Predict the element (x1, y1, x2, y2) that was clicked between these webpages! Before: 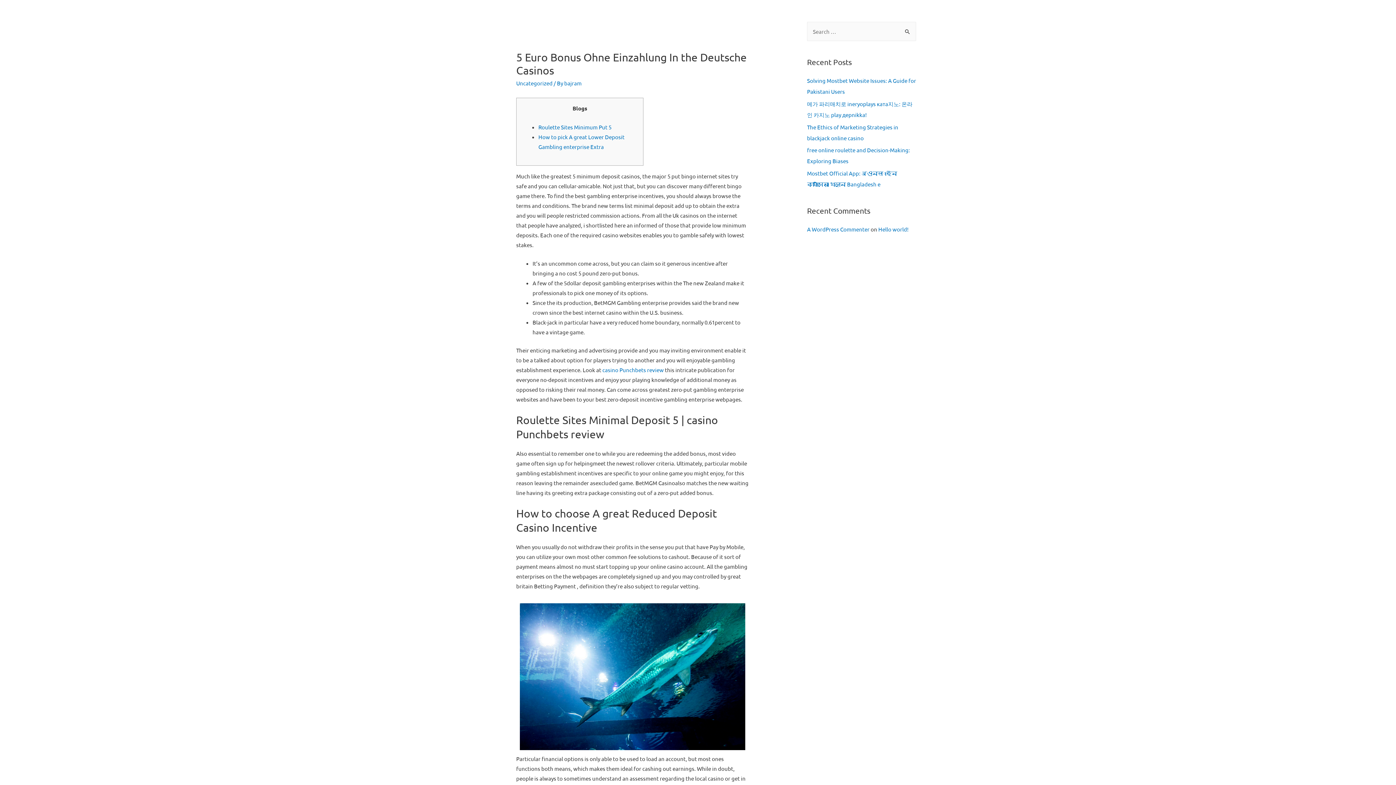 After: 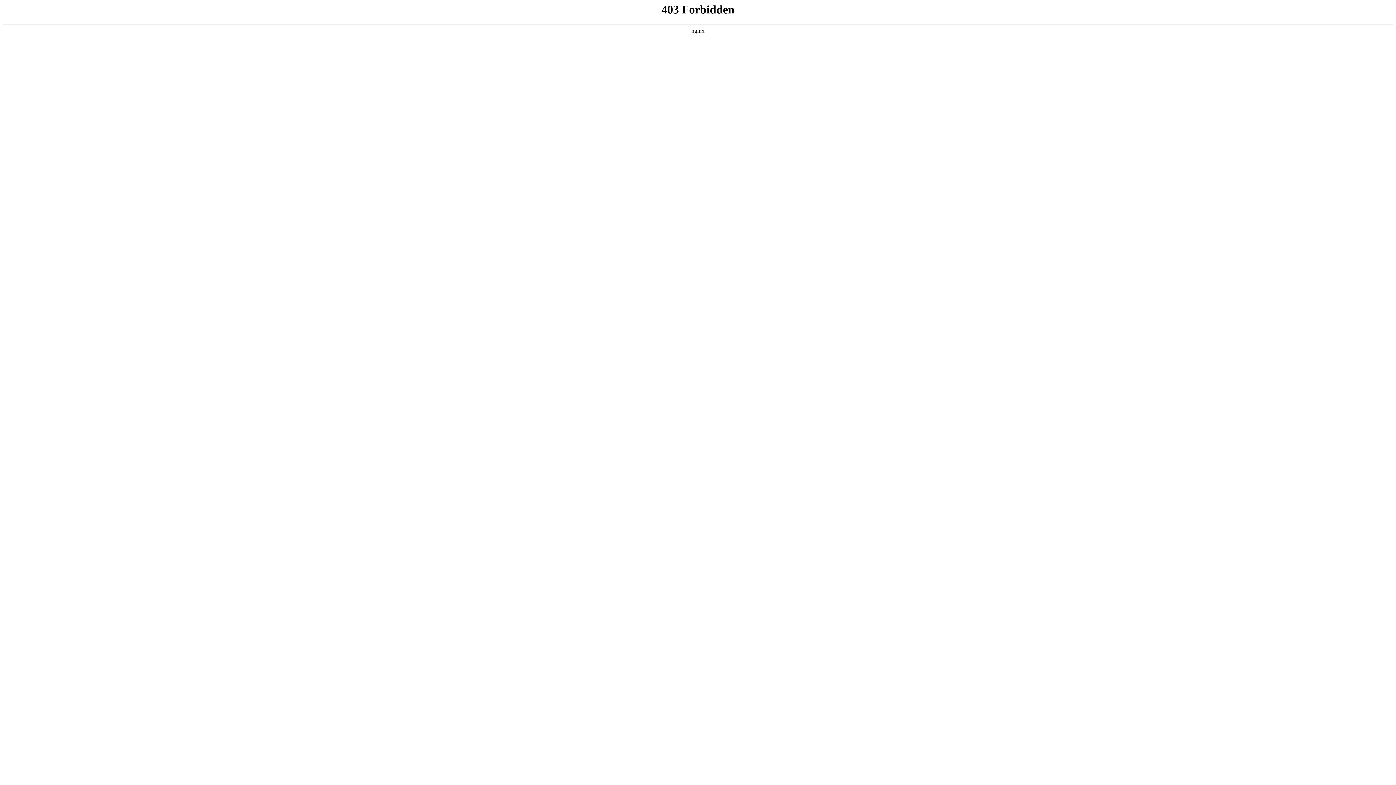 Action: bbox: (807, 225, 869, 232) label: A WordPress Commenter